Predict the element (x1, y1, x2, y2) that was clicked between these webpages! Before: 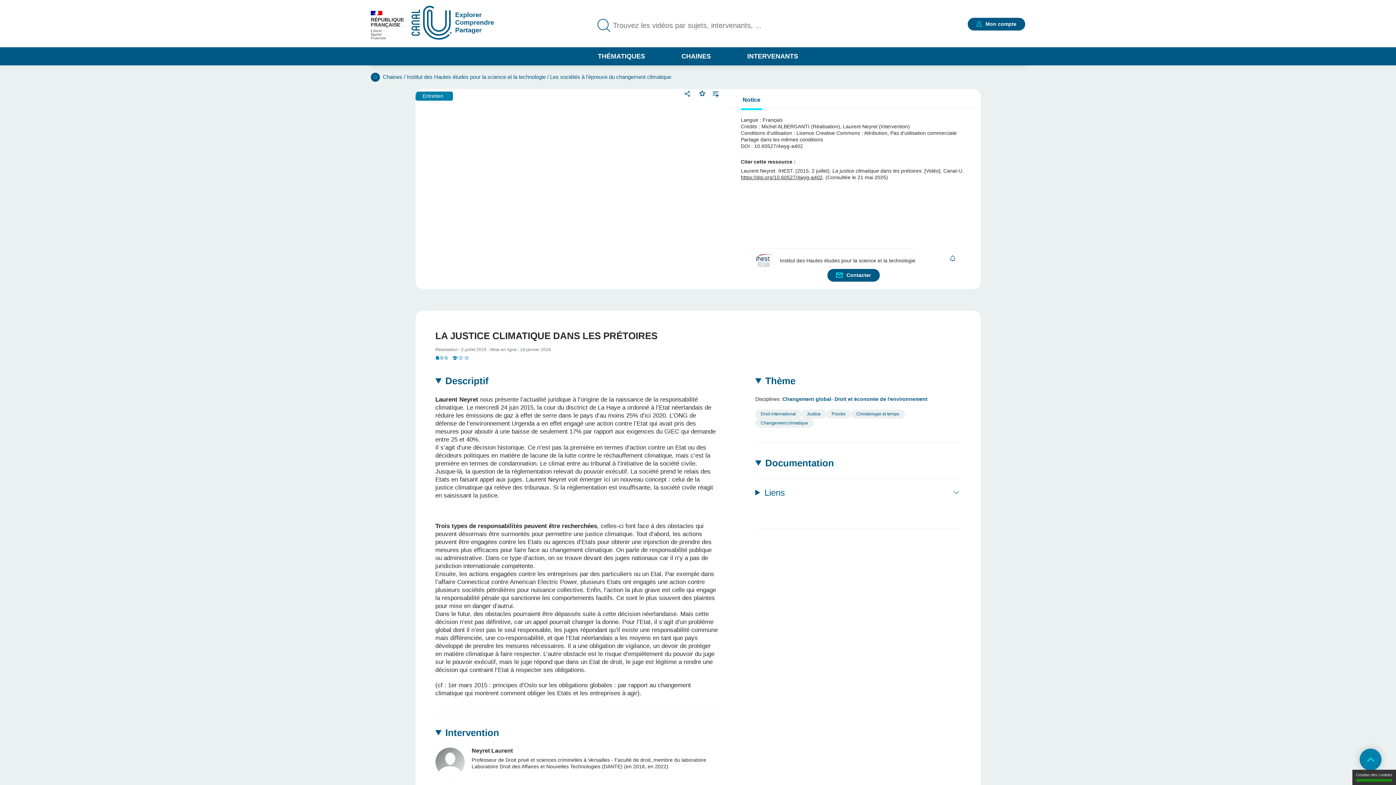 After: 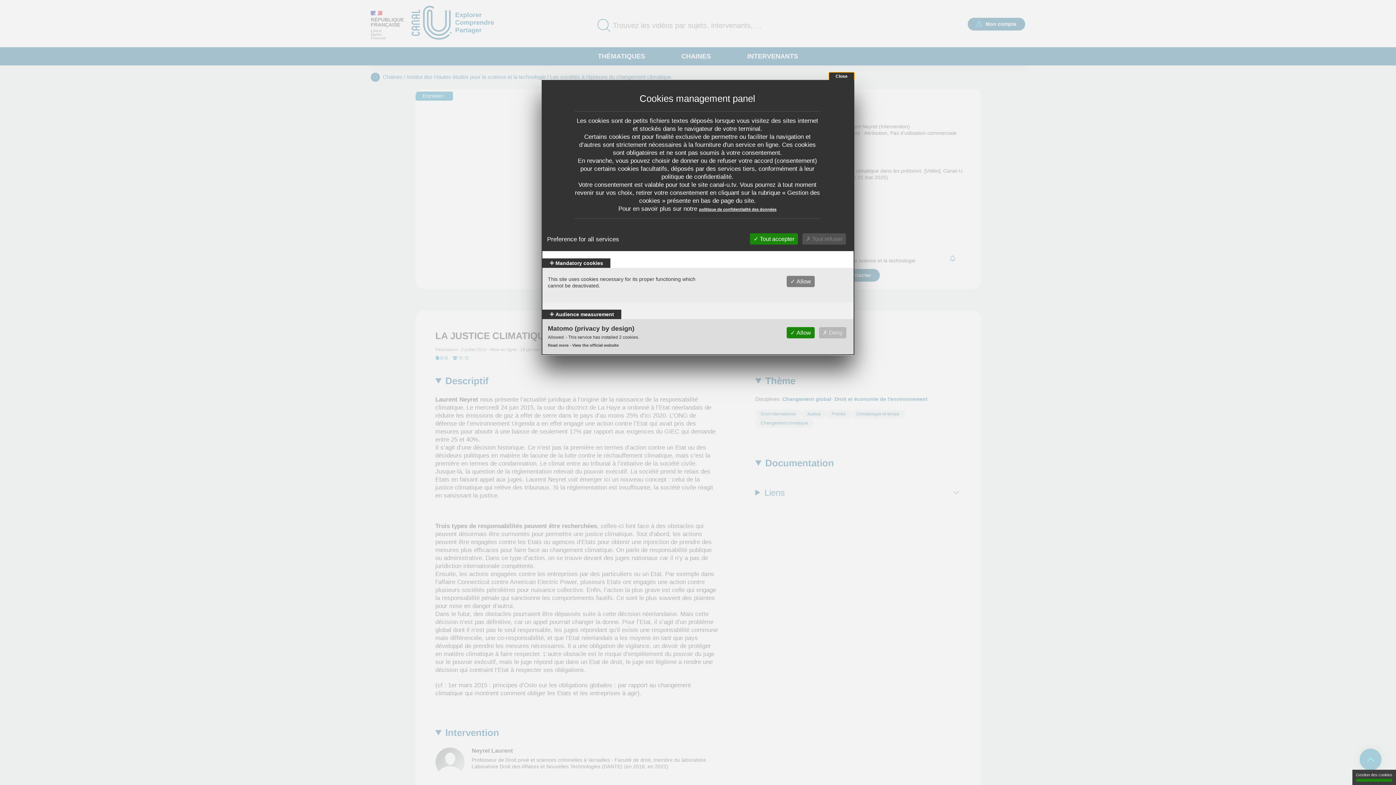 Action: label: Gestion des cookies (modal window) bbox: (1352, 770, 1396, 785)